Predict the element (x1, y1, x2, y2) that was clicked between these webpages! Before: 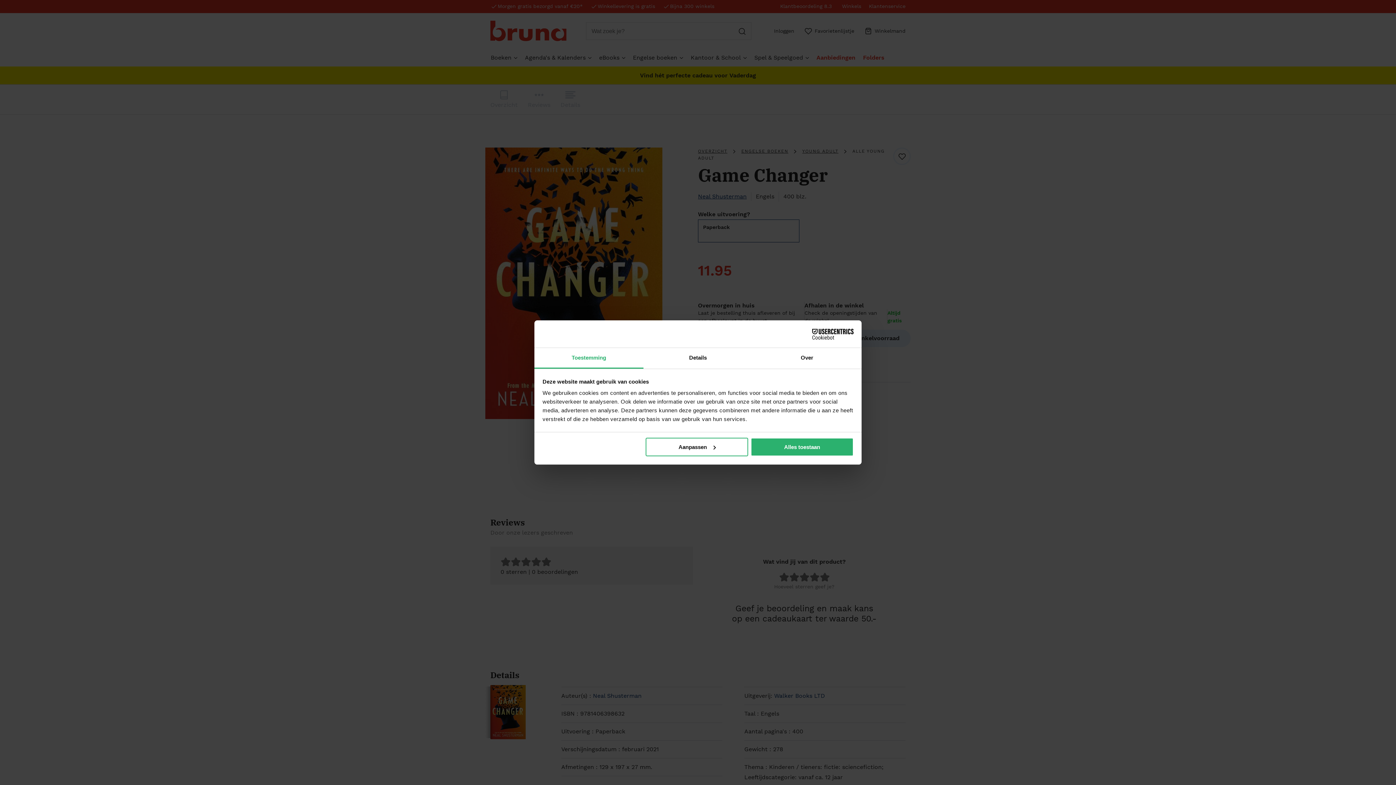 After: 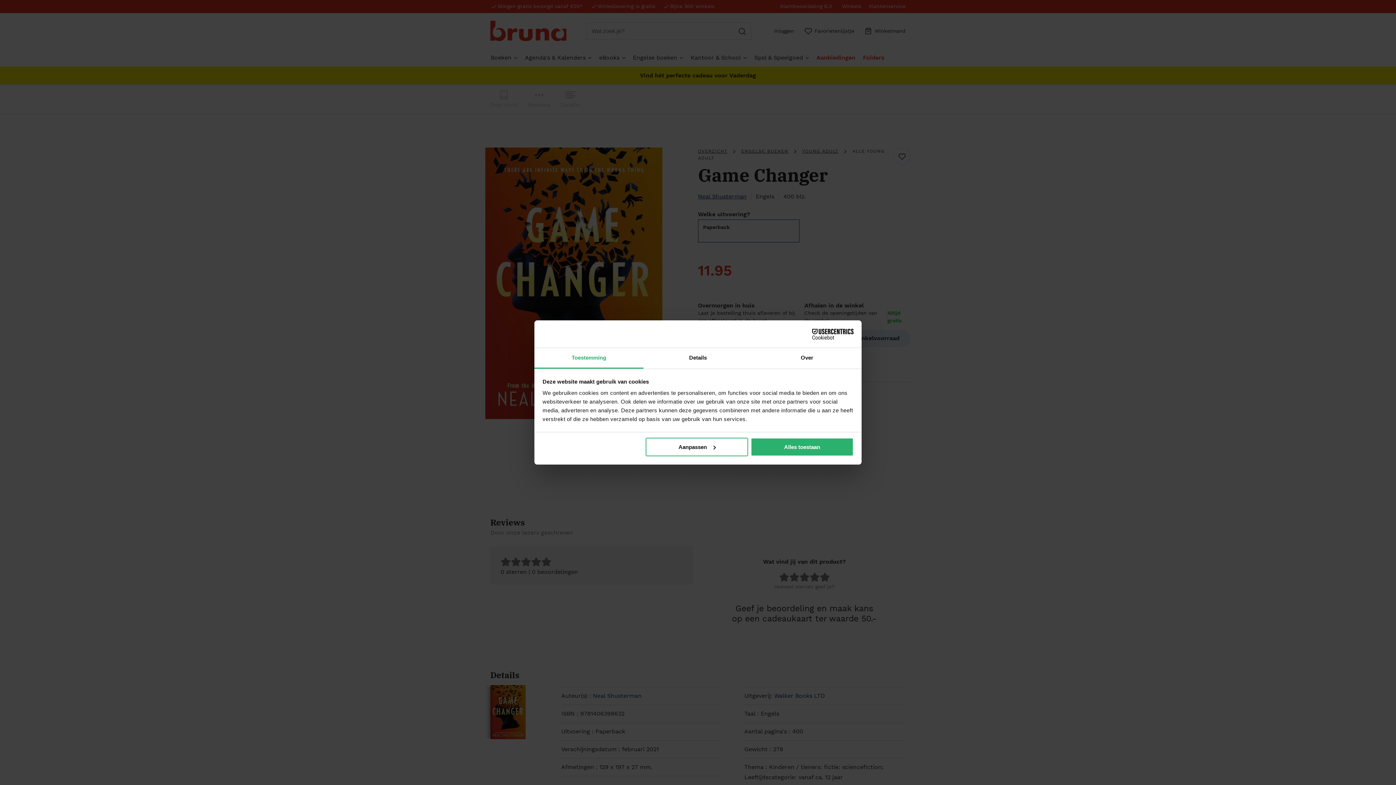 Action: bbox: (534, 348, 643, 368) label: Toestemming